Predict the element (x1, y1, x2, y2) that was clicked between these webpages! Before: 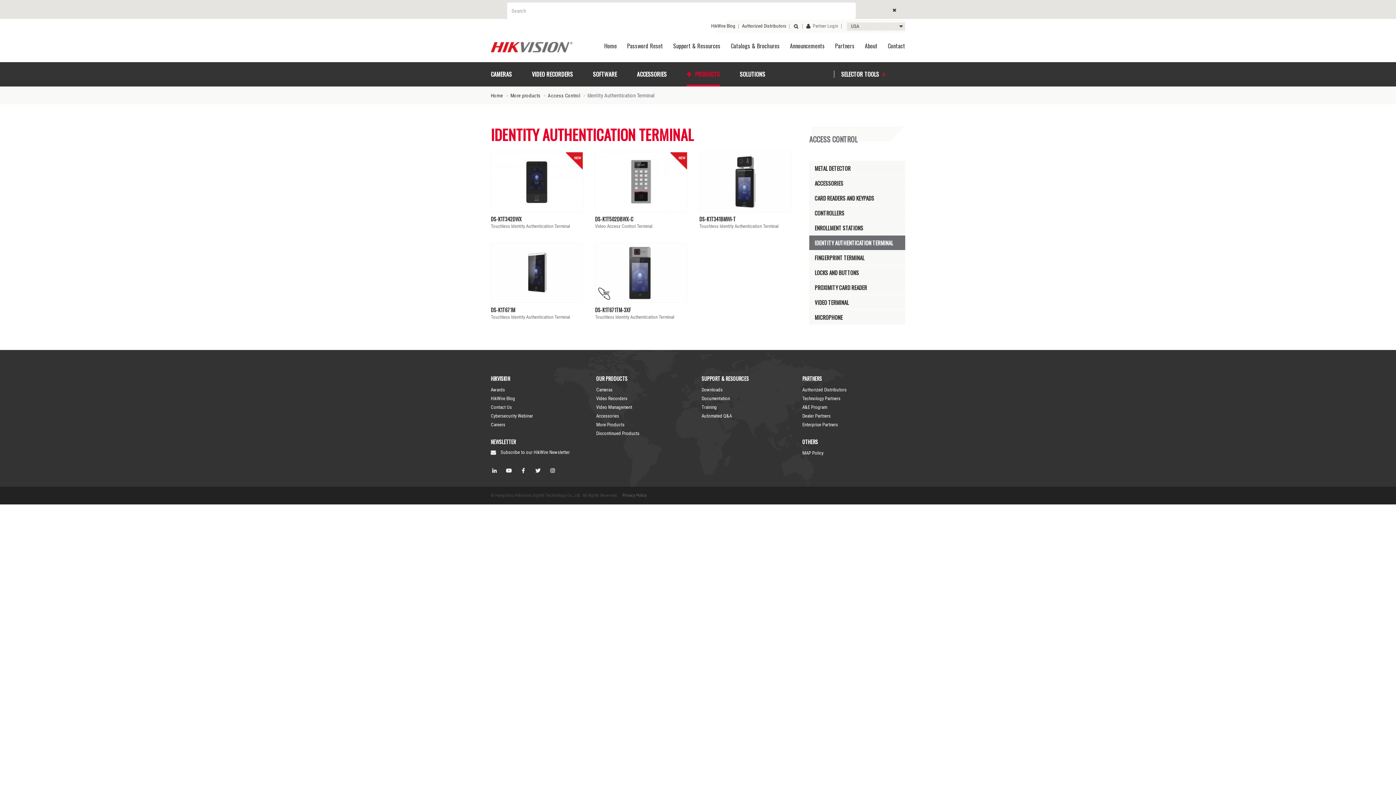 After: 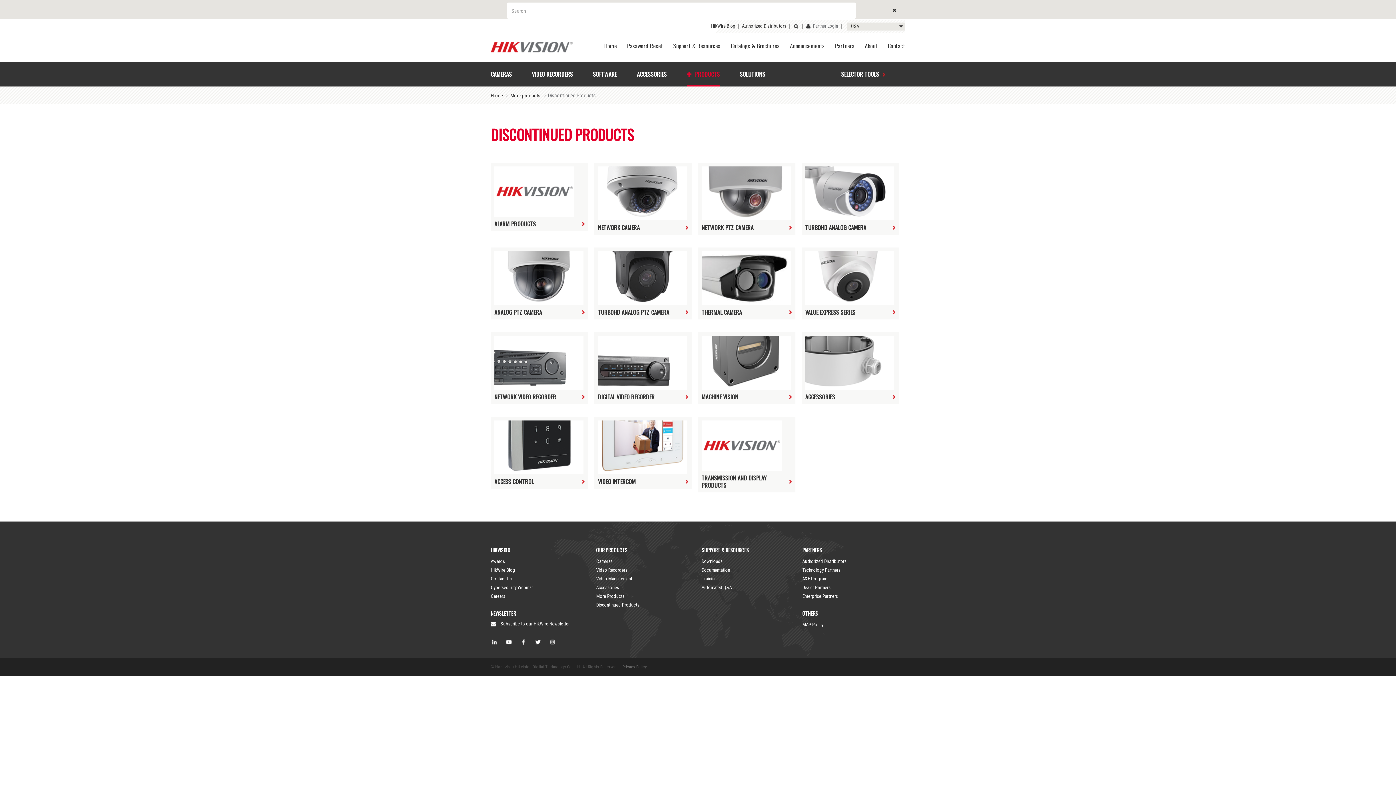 Action: bbox: (596, 429, 701, 438) label: Discontinued Products